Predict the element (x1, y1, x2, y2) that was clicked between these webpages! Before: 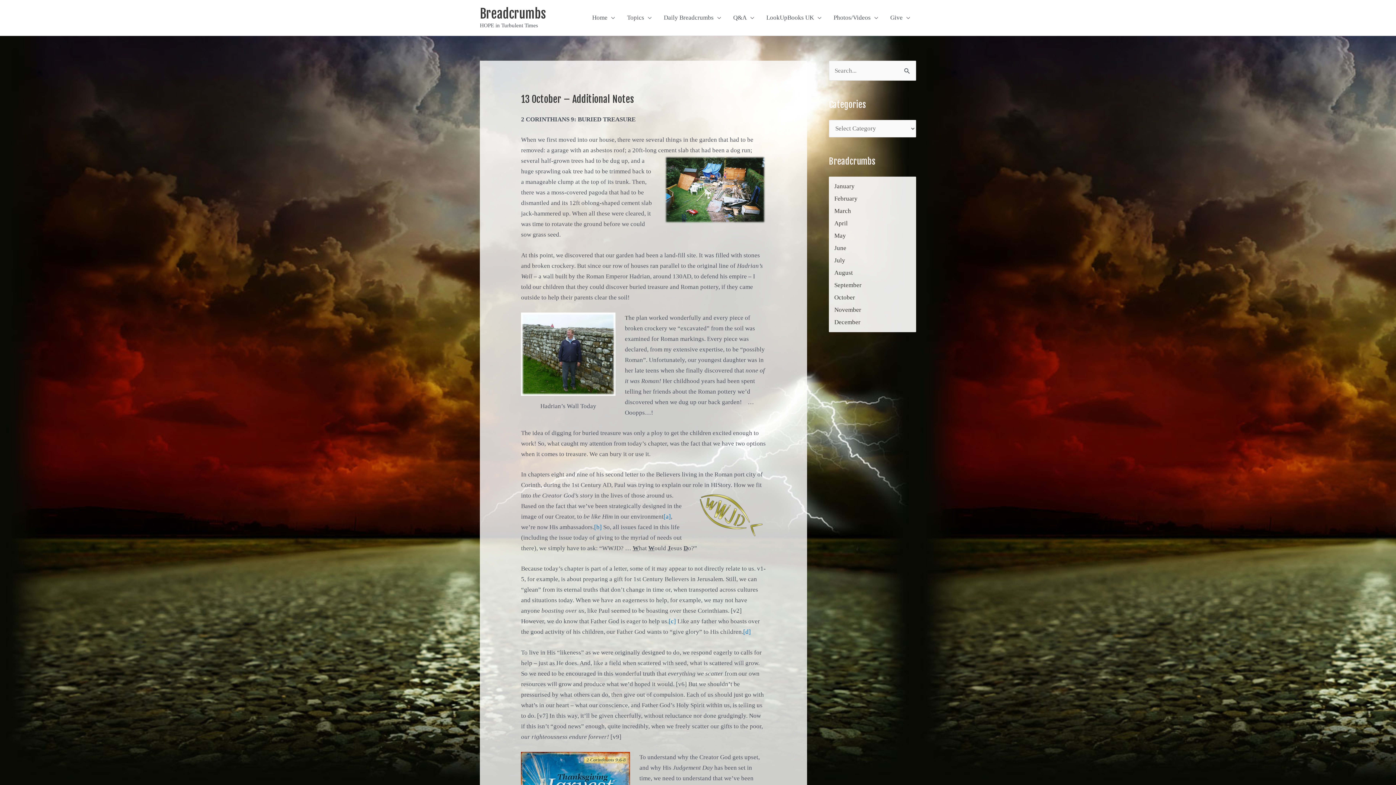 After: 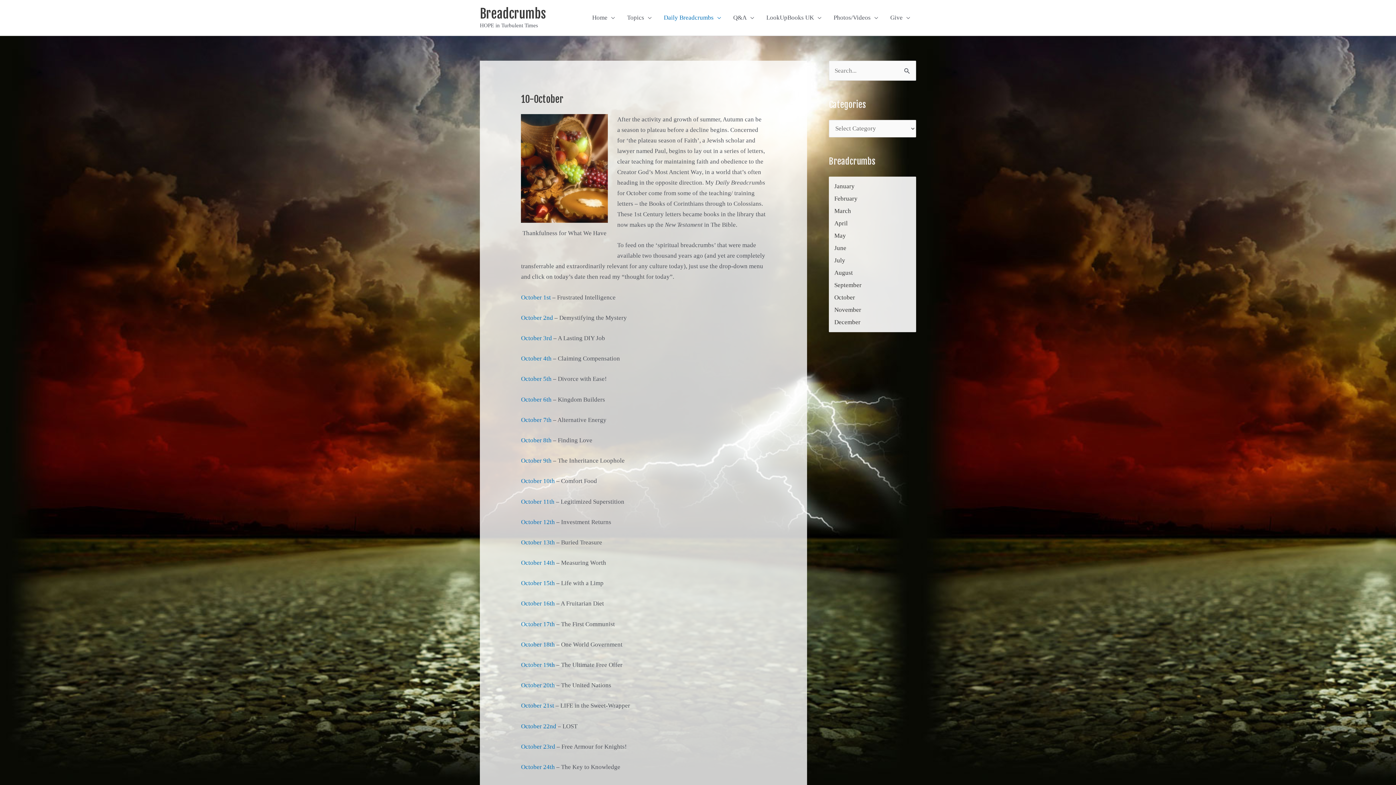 Action: bbox: (834, 294, 855, 300) label: October